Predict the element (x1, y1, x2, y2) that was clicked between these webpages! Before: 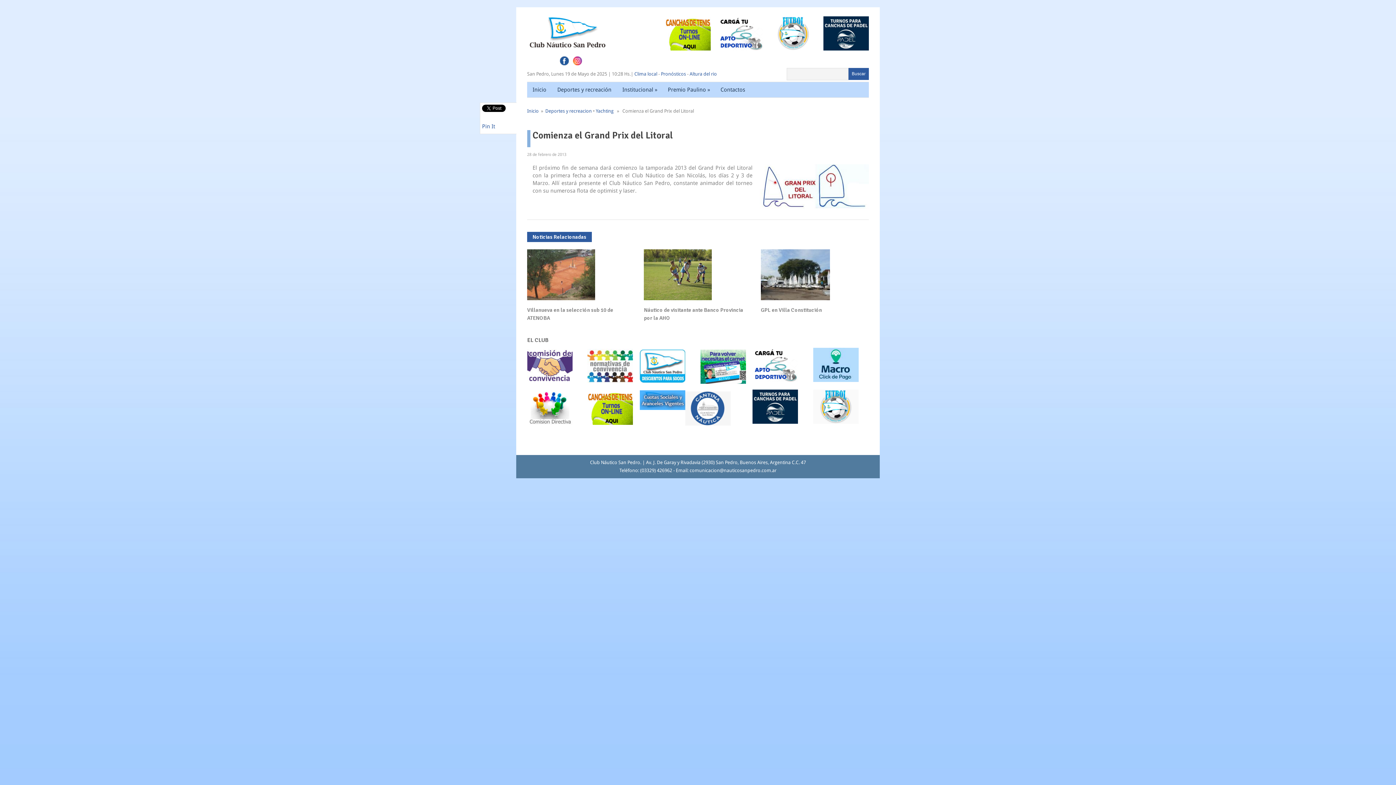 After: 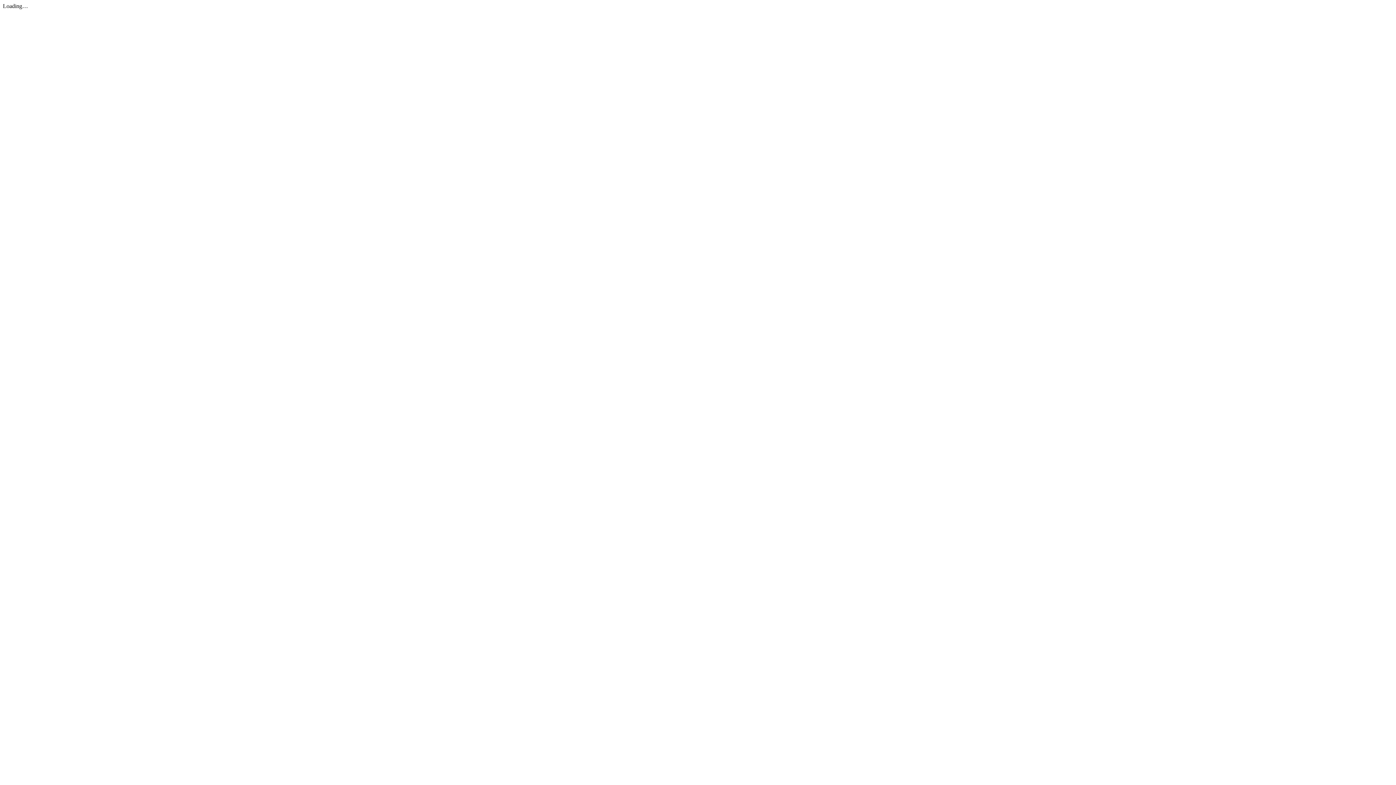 Action: bbox: (587, 378, 633, 384)